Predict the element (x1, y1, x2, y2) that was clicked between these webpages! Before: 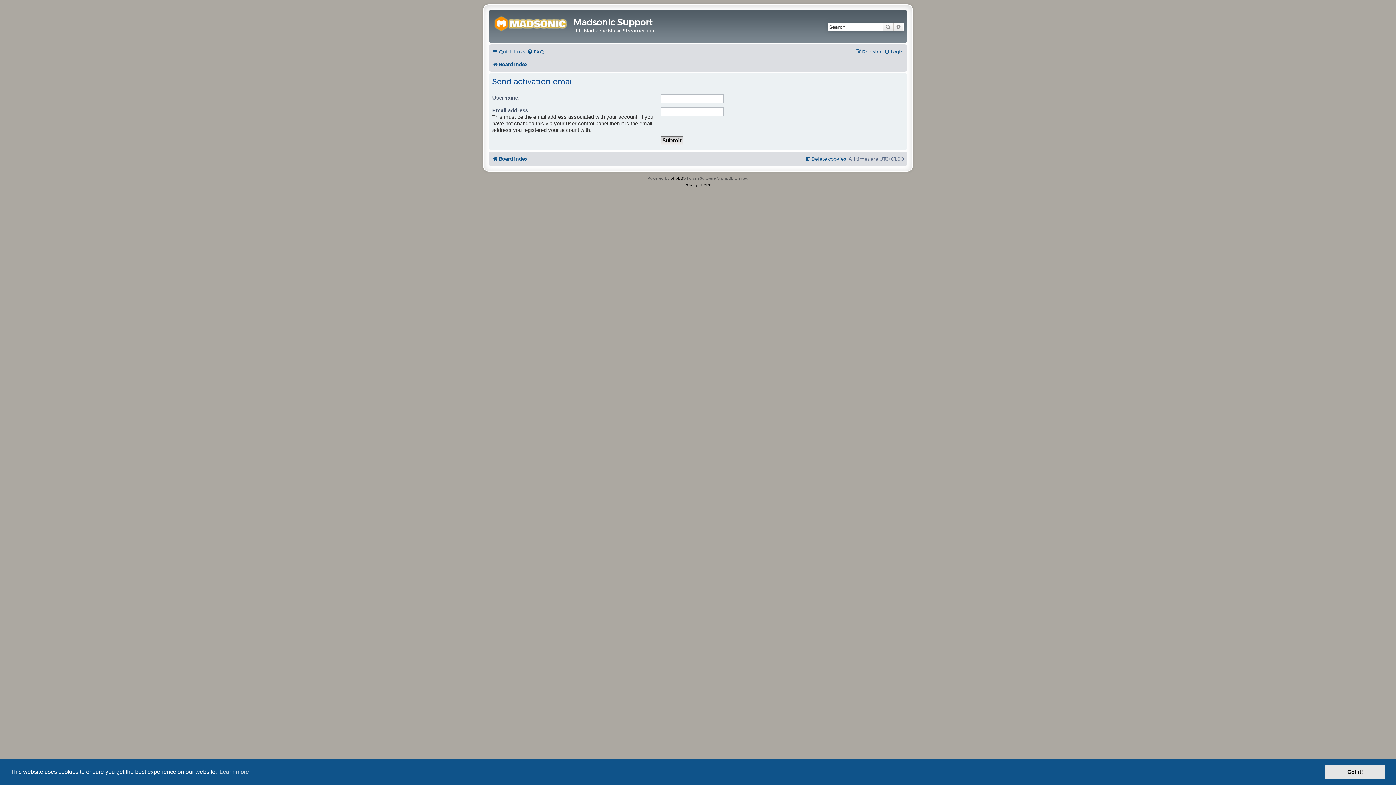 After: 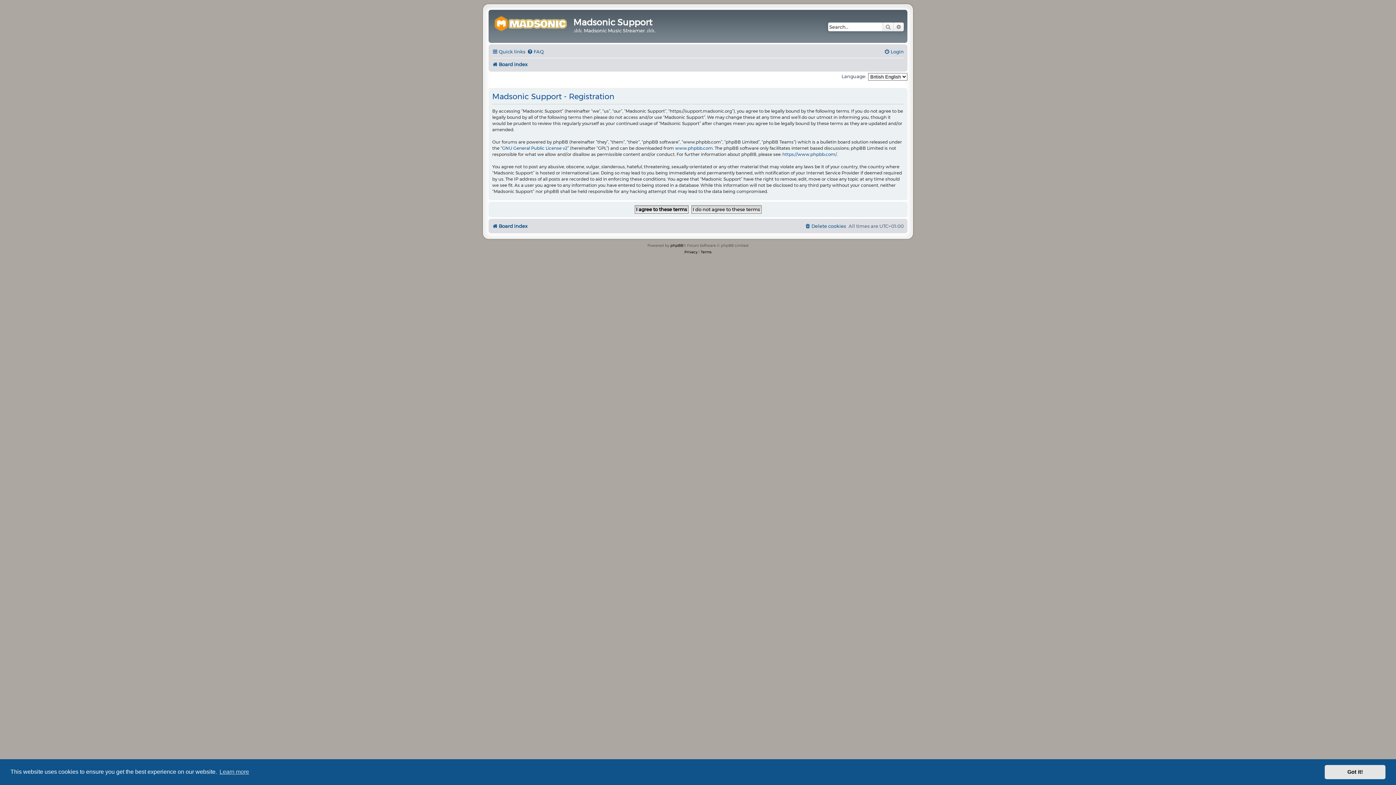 Action: label: Register bbox: (855, 46, 881, 57)